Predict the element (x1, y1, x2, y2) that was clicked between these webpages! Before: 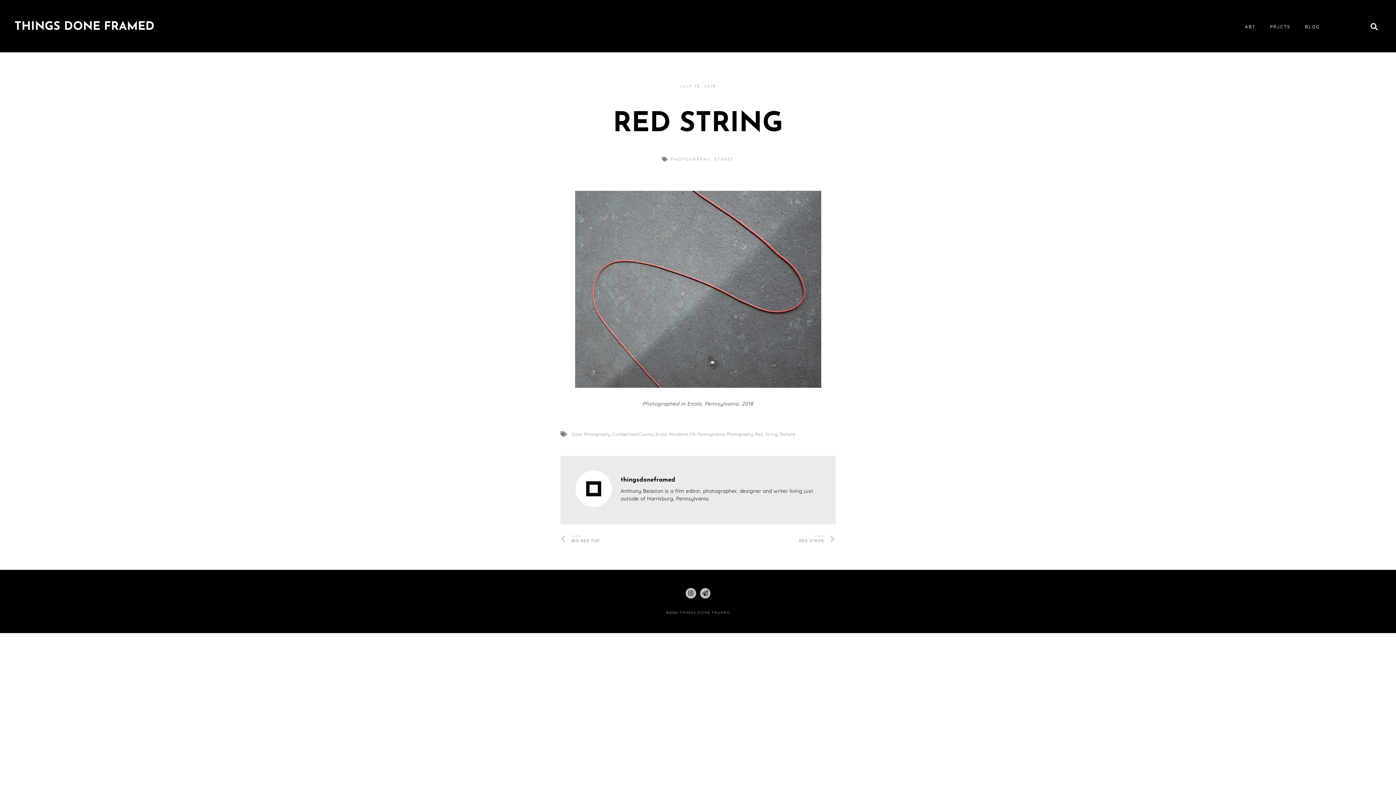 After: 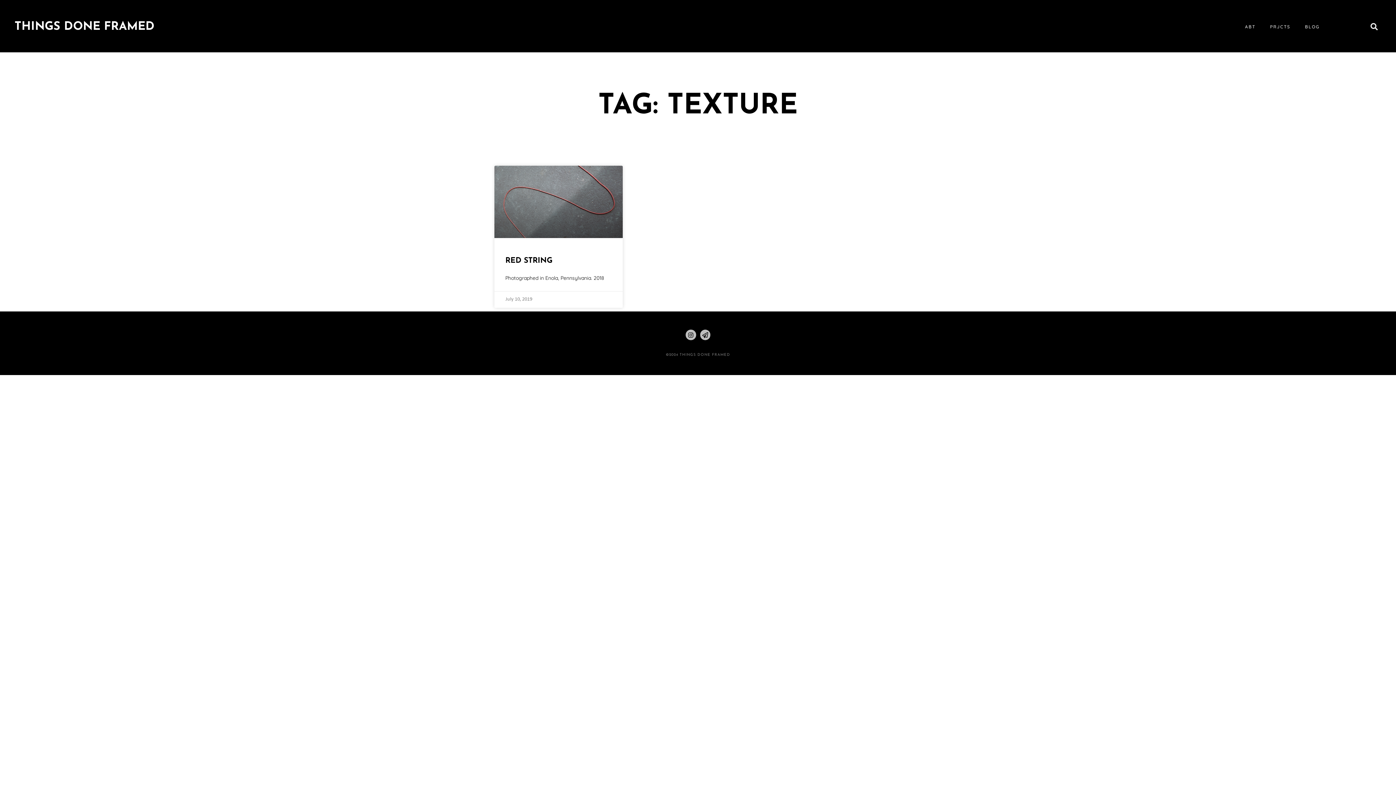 Action: bbox: (779, 431, 795, 437) label: Texture